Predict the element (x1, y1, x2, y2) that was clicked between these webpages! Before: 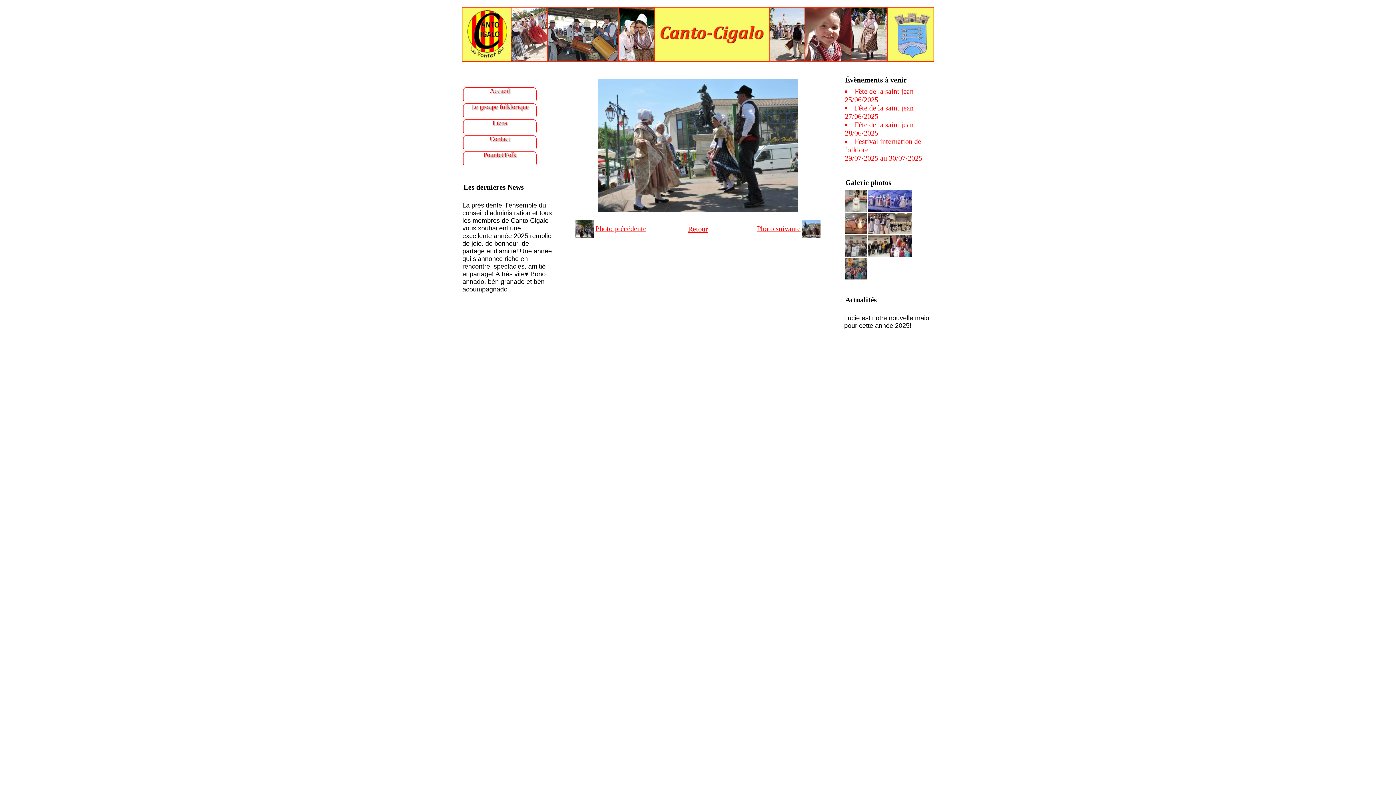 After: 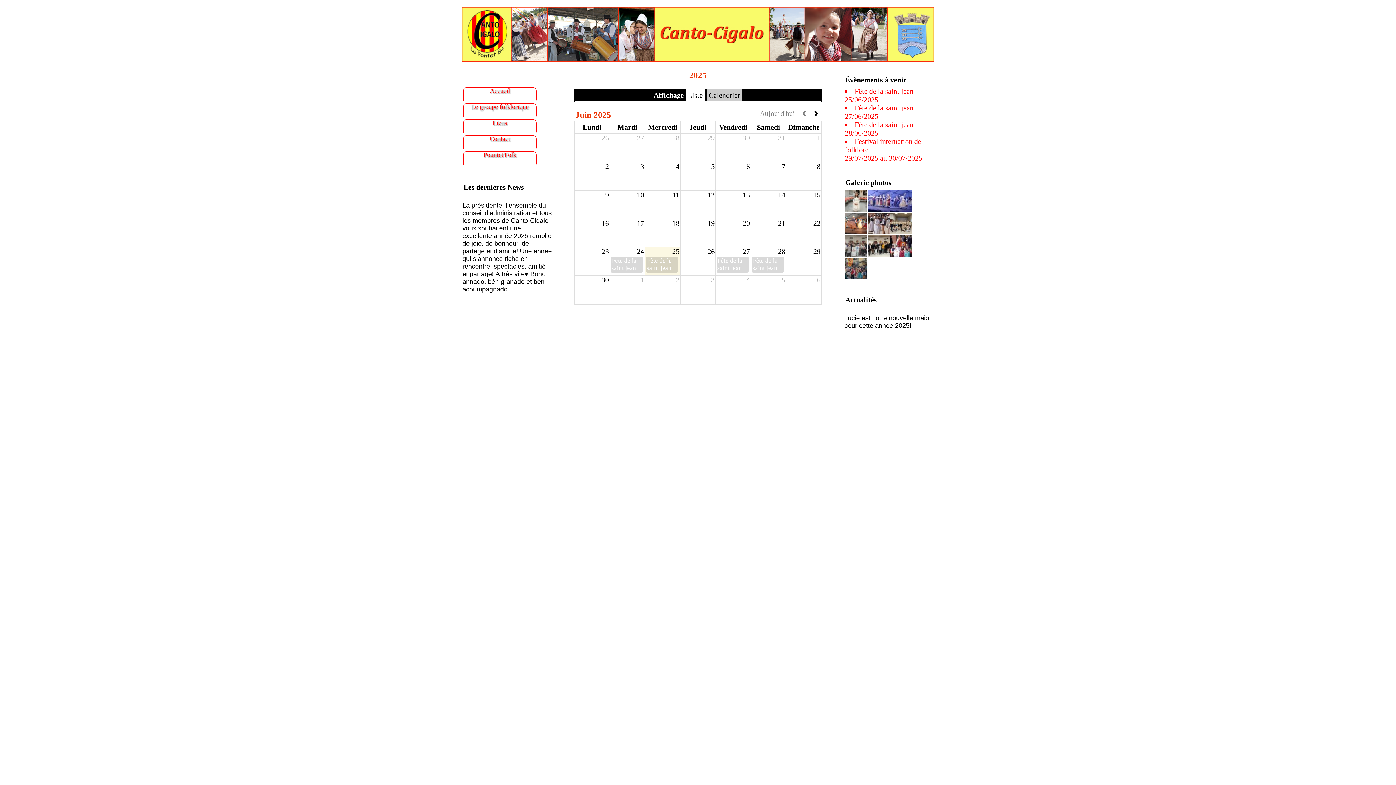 Action: bbox: (845, 76, 906, 84) label: Évènements à venir